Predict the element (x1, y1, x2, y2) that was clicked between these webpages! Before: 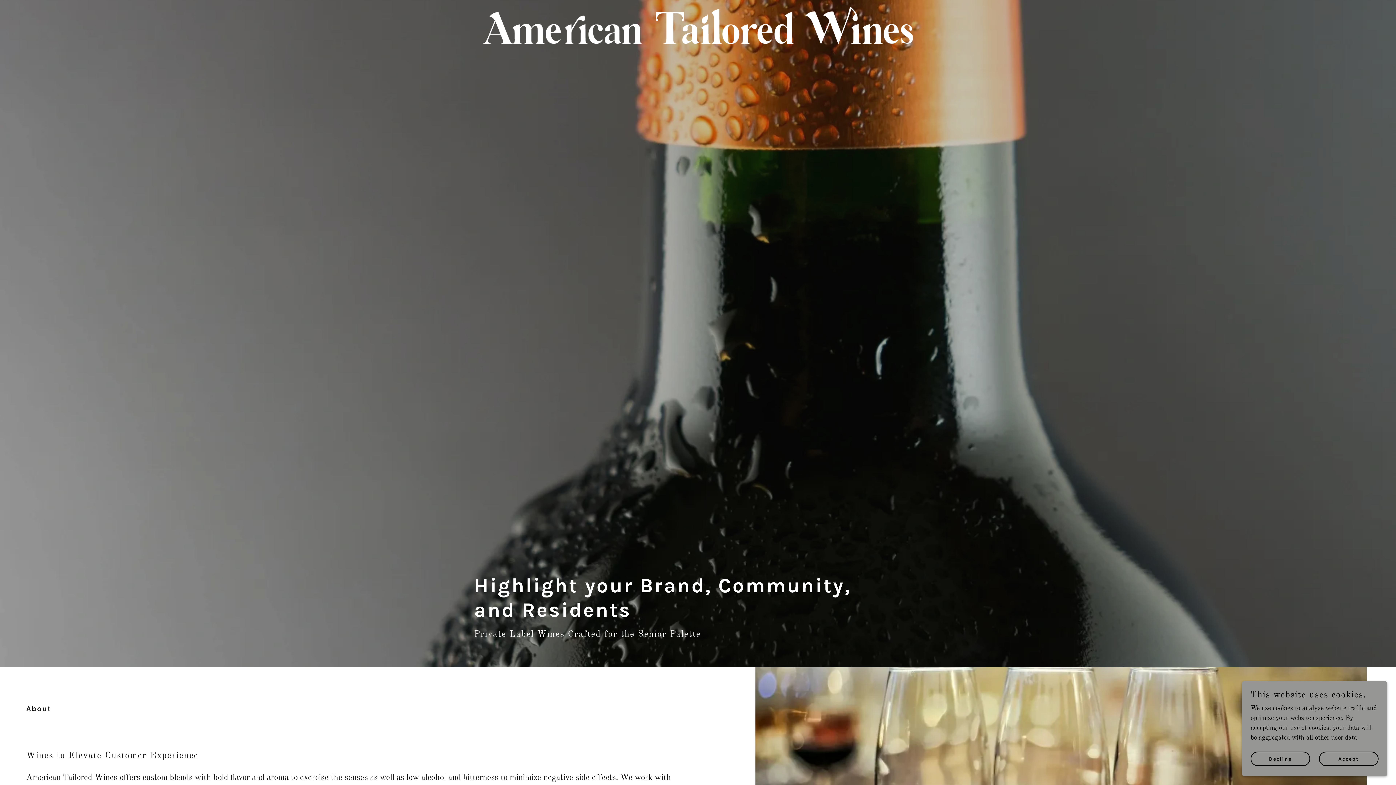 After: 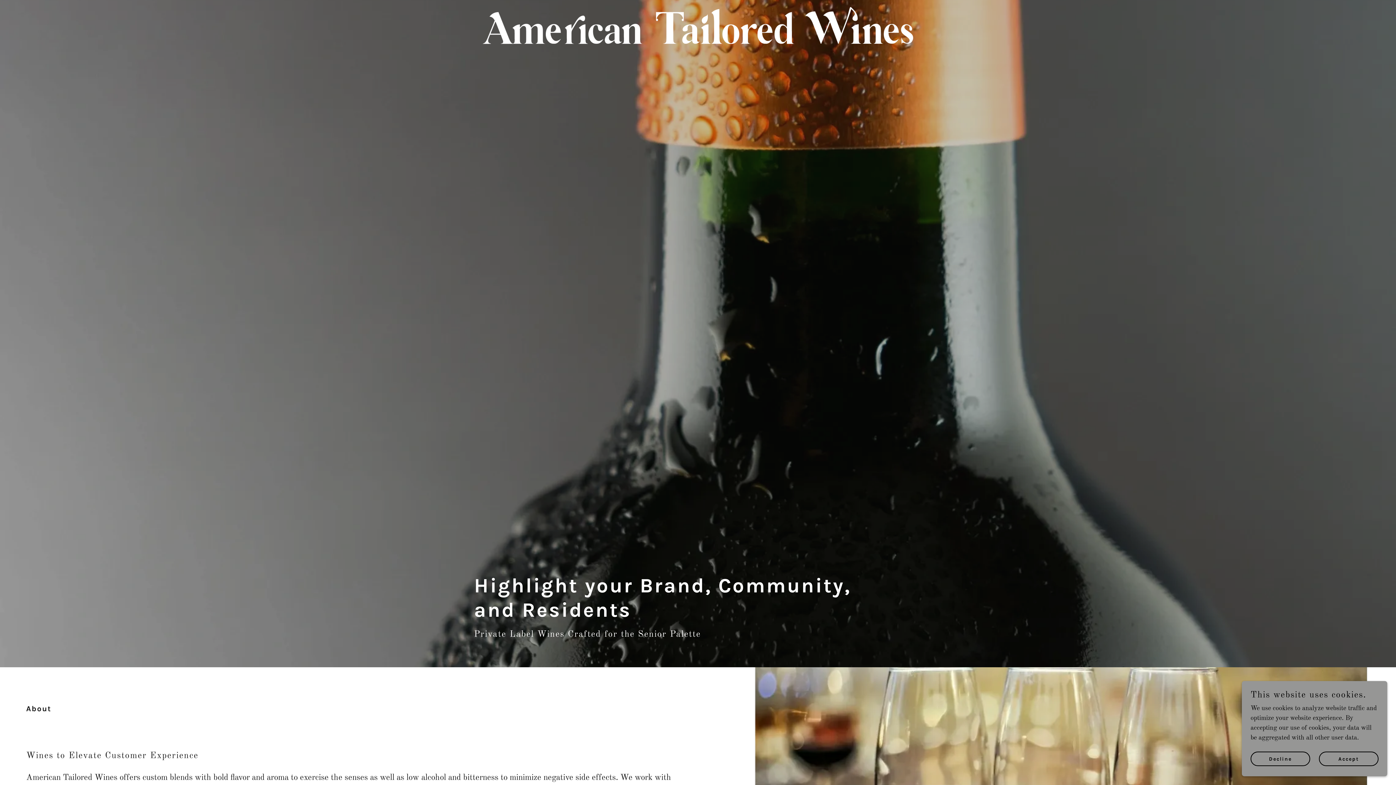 Action: bbox: (482, 5, 913, 12)